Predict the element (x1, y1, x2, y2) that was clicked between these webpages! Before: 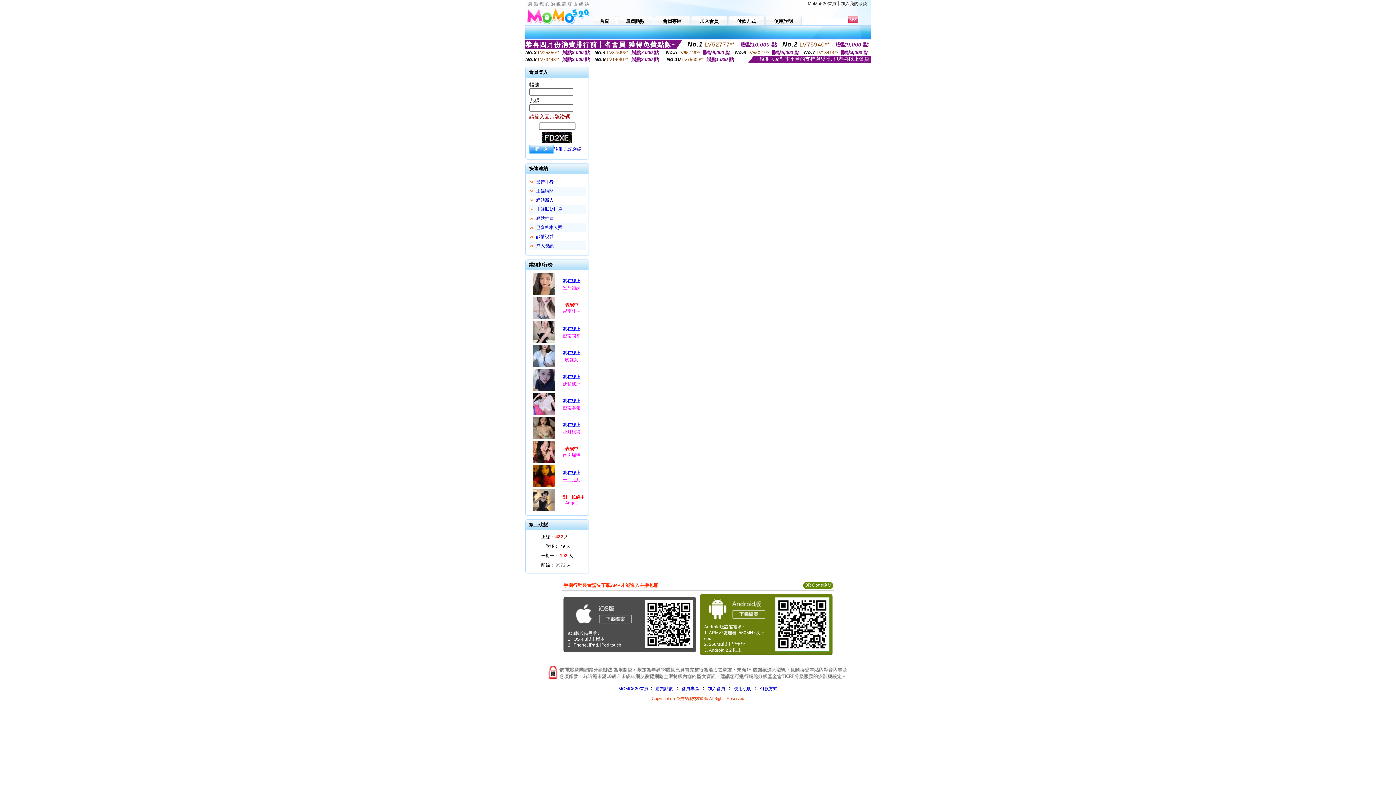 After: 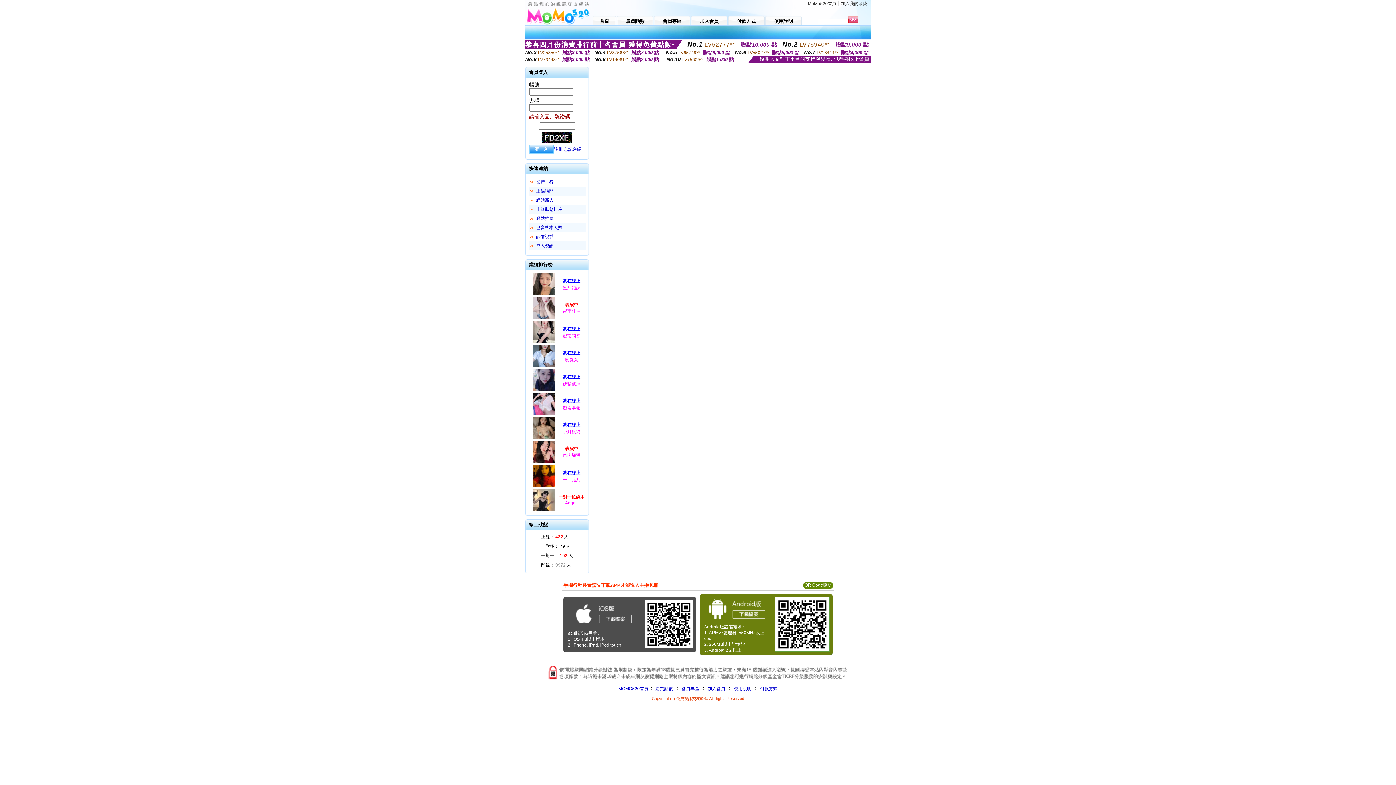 Action: bbox: (556, 421, 587, 429) label: 我在線上